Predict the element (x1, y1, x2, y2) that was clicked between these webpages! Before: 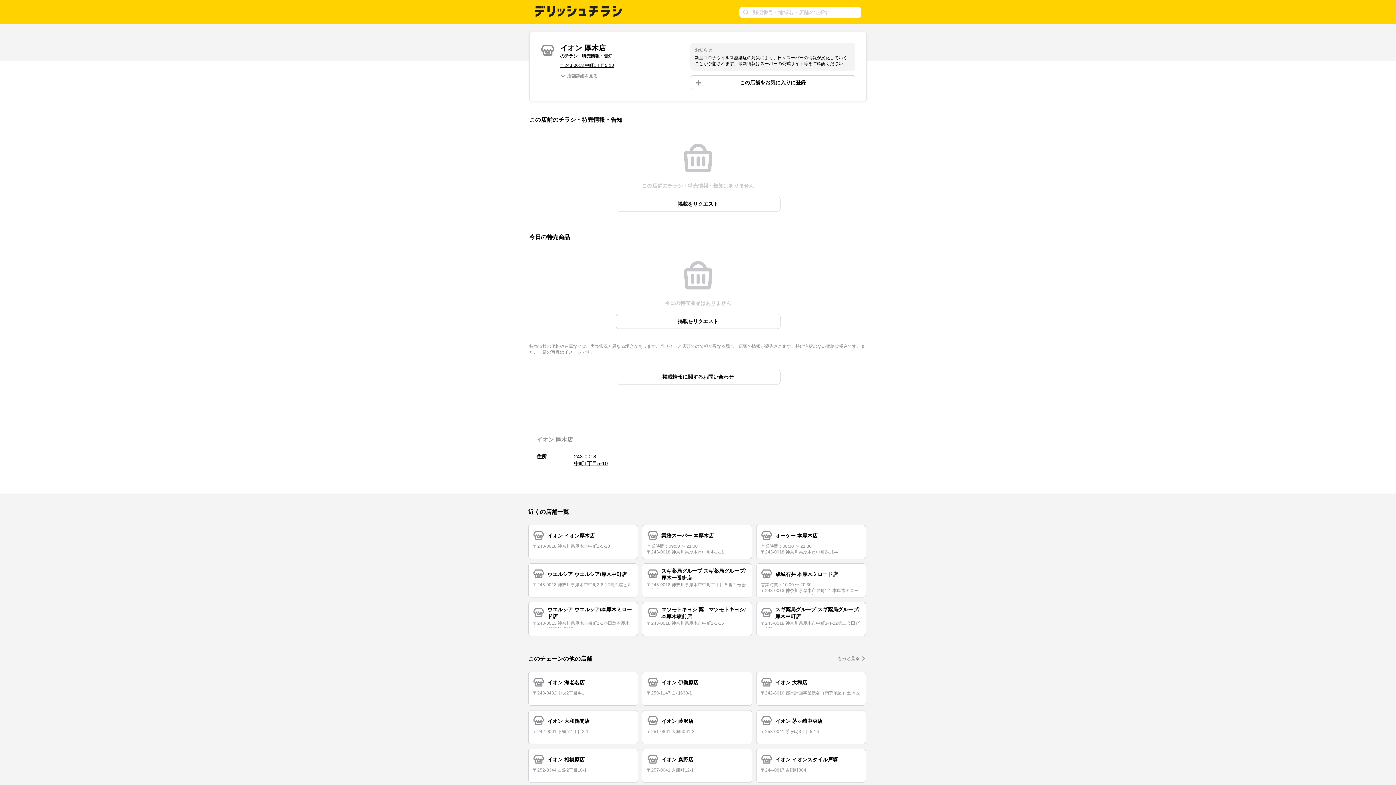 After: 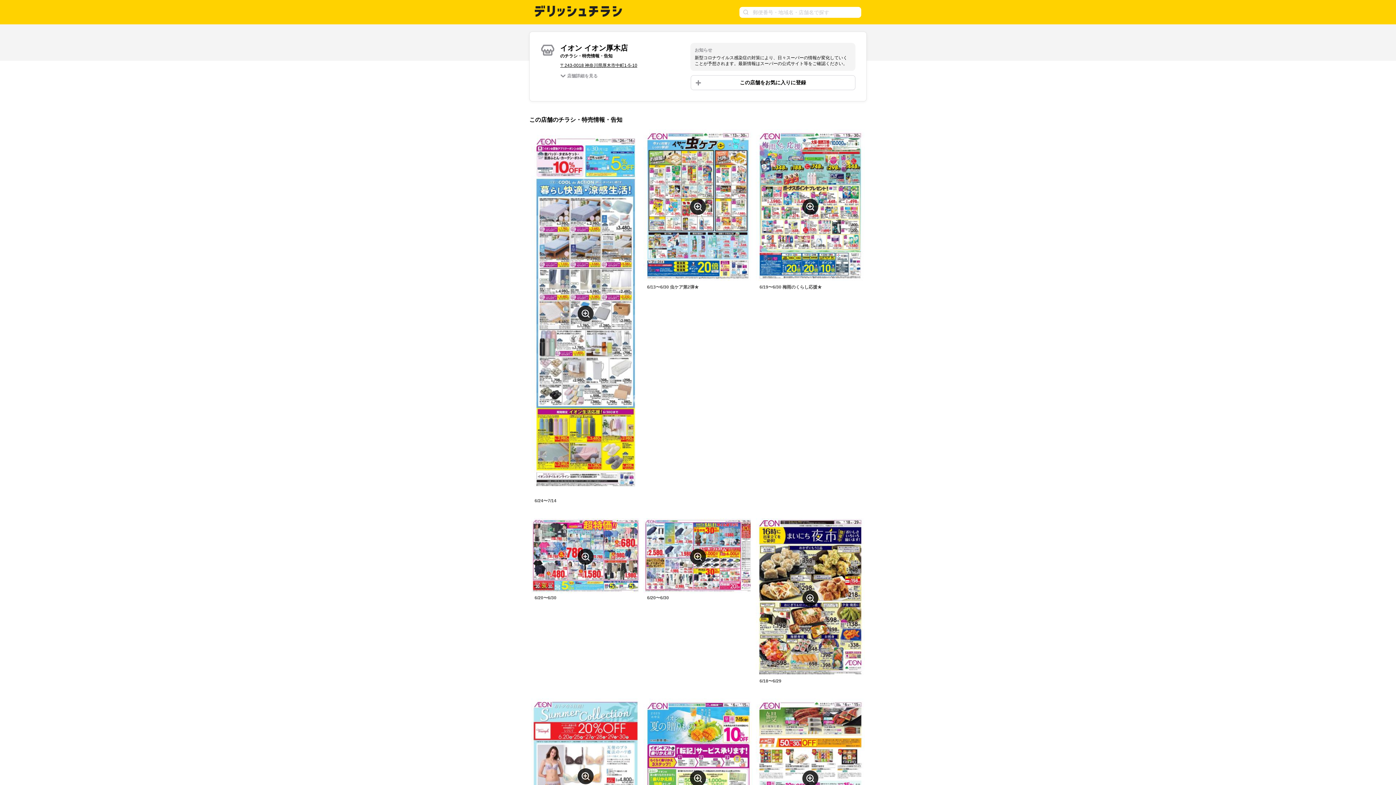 Action: bbox: (528, 525, 638, 559) label: イオン イオン厚木店
〒243-0018 神奈川県厚木市中町1-5-10